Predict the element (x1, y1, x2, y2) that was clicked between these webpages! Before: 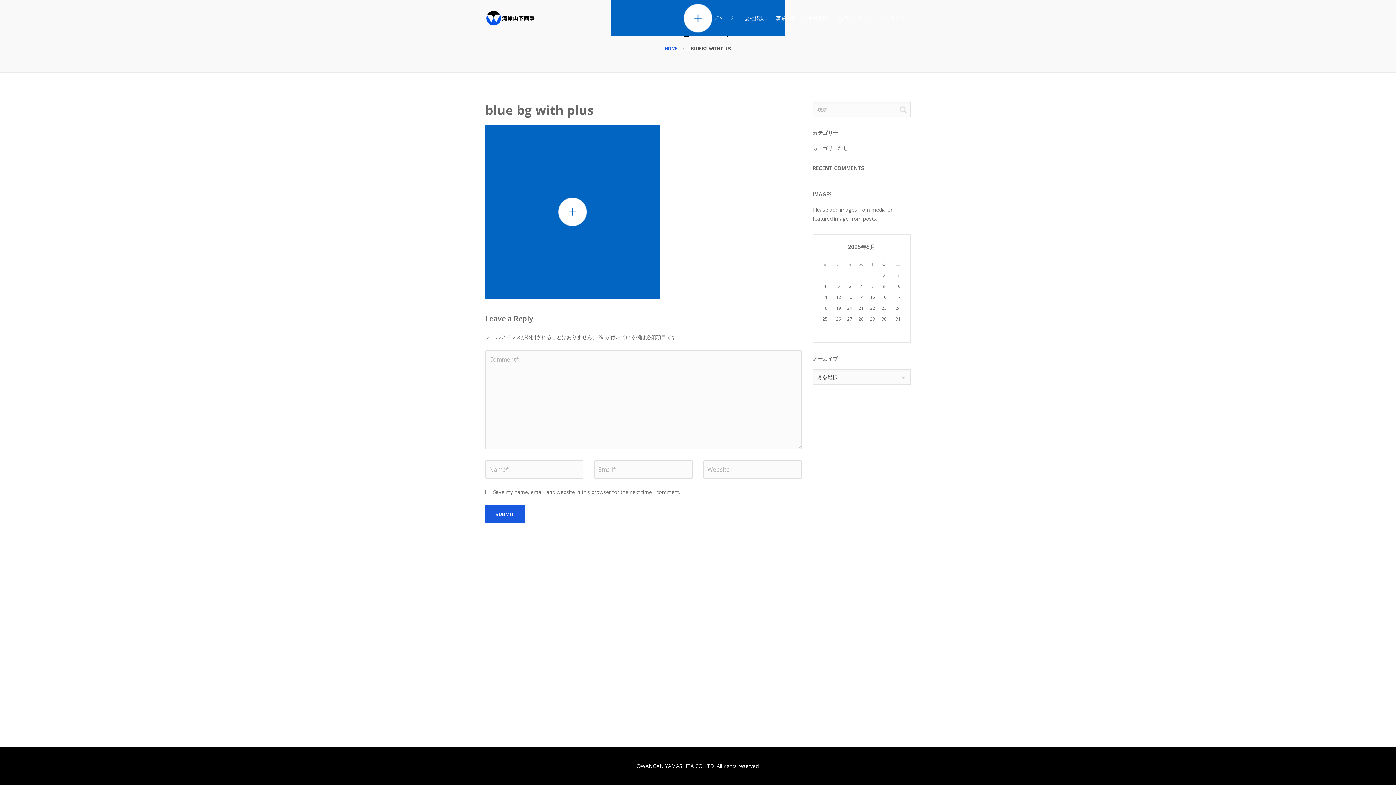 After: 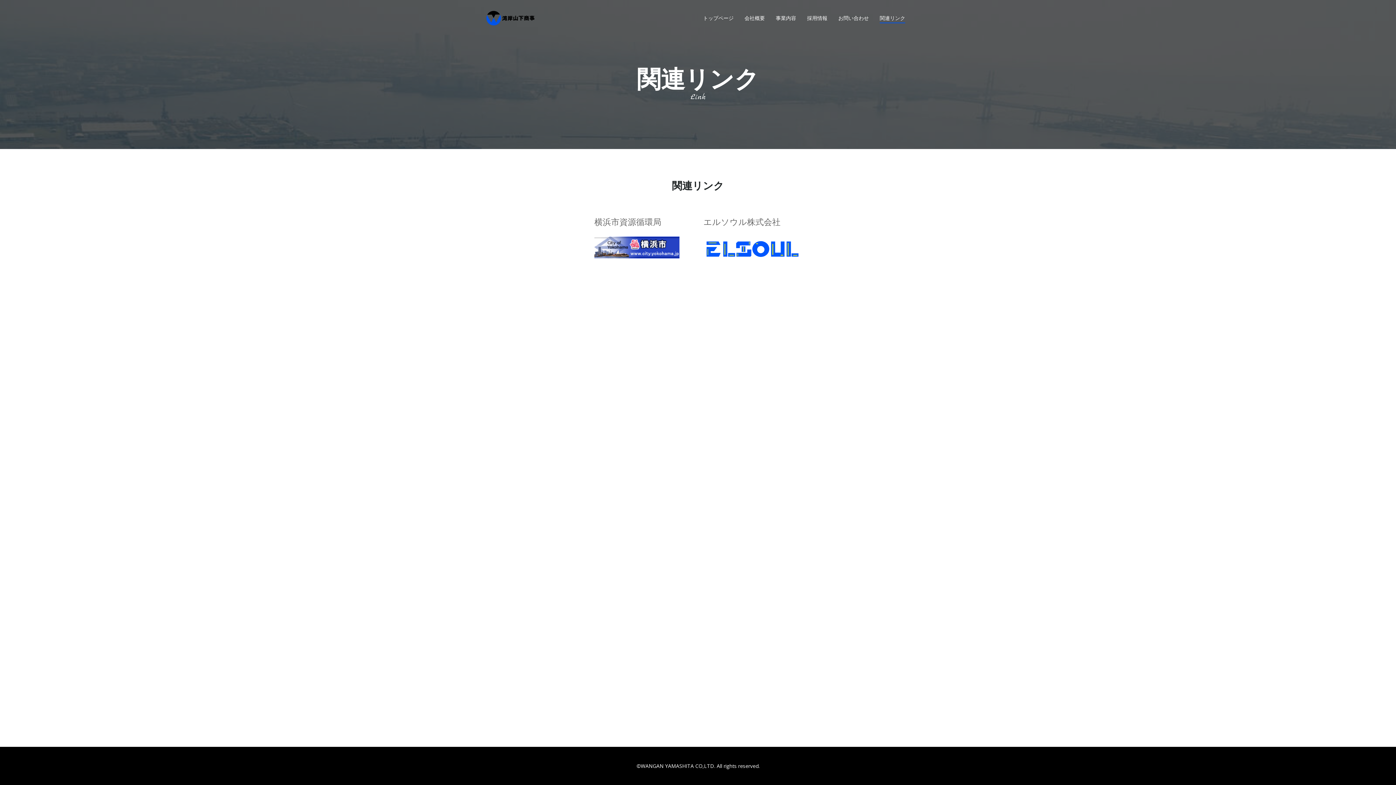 Action: bbox: (880, 13, 905, 23) label: 関連リンク